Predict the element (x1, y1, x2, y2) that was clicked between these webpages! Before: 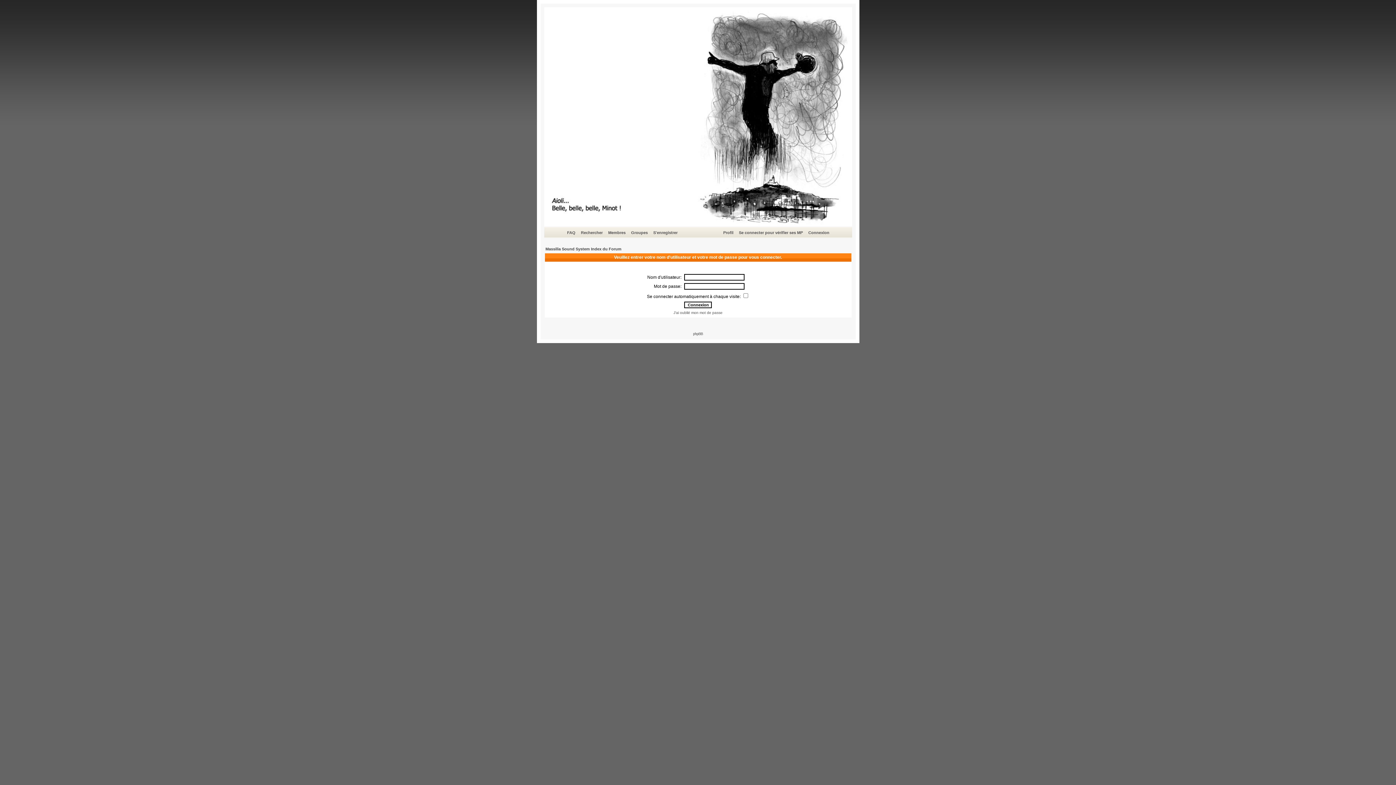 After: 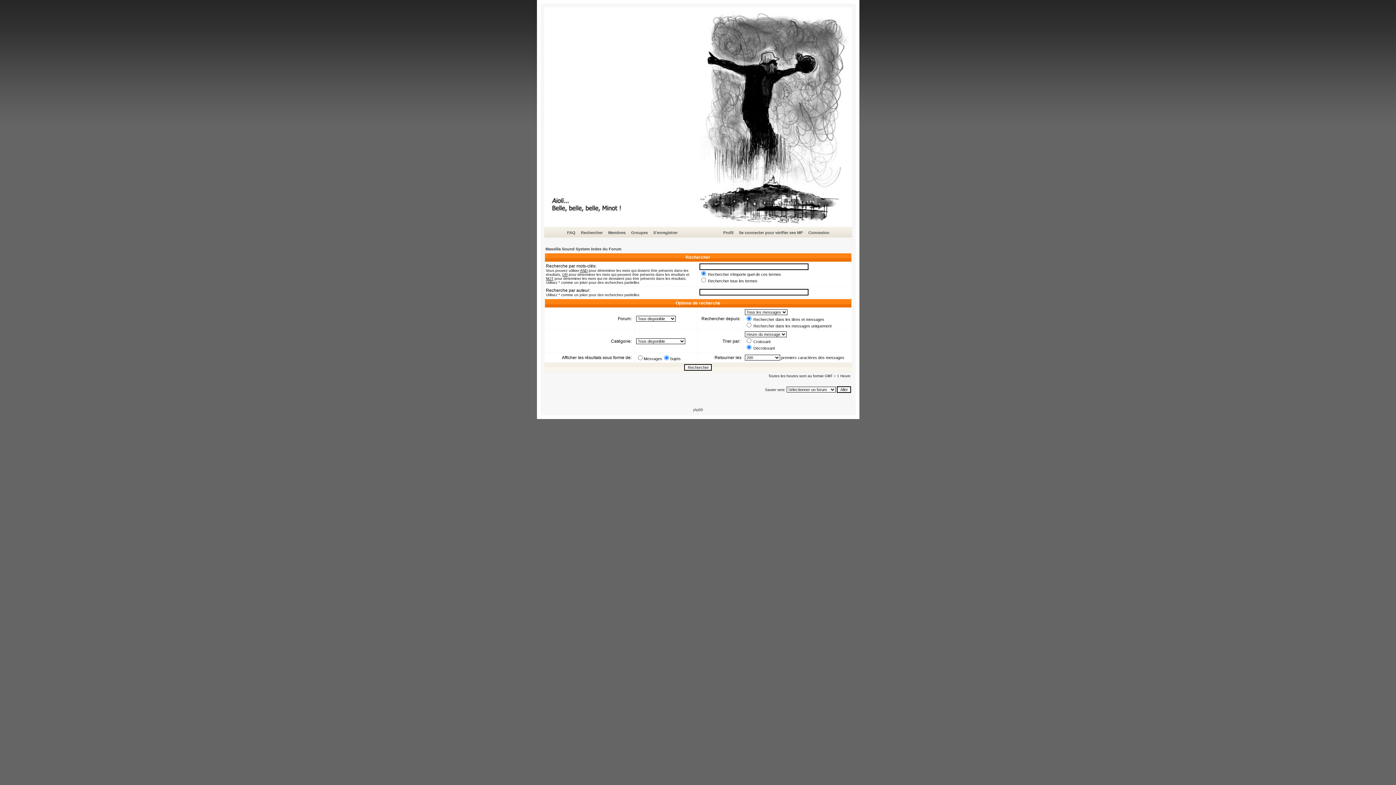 Action: bbox: (580, 229, 604, 236) label: Rechercher